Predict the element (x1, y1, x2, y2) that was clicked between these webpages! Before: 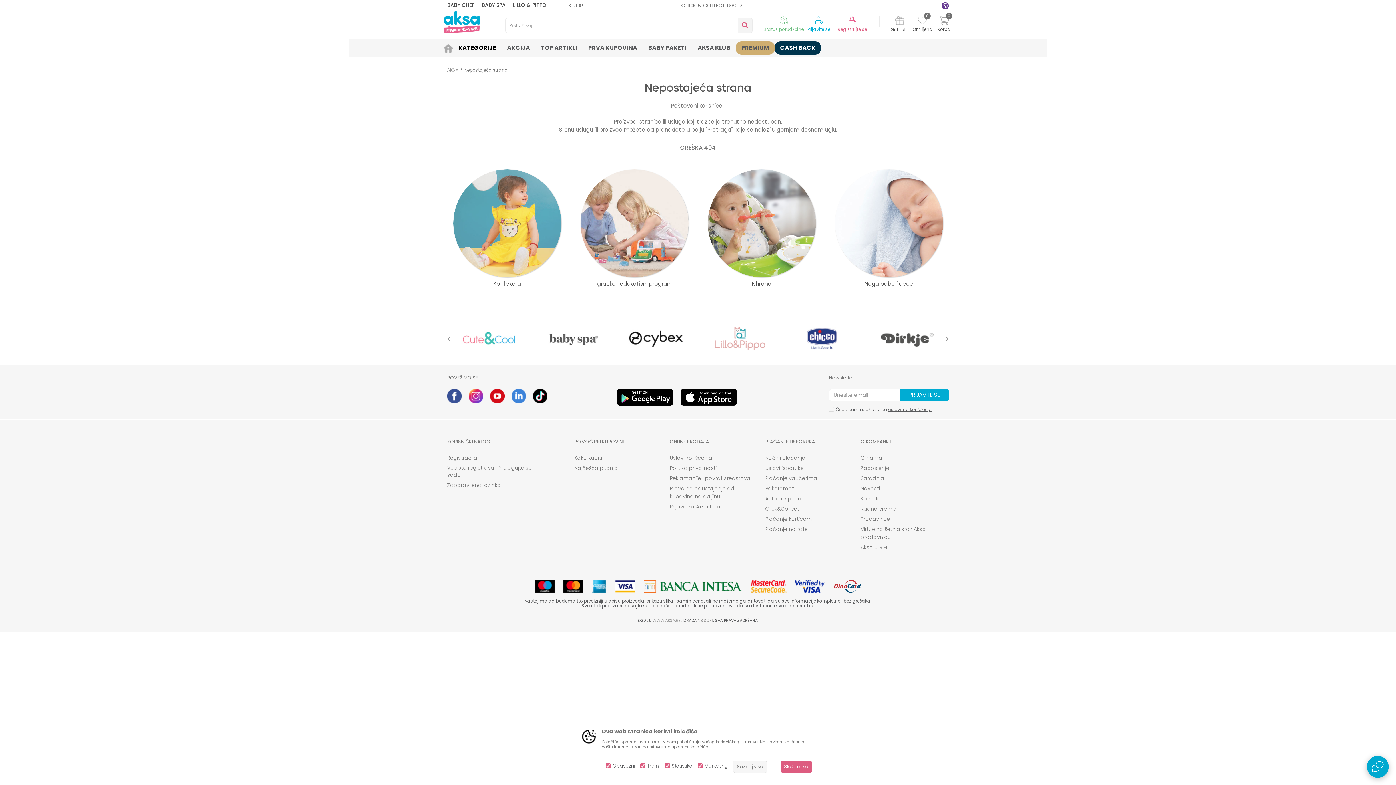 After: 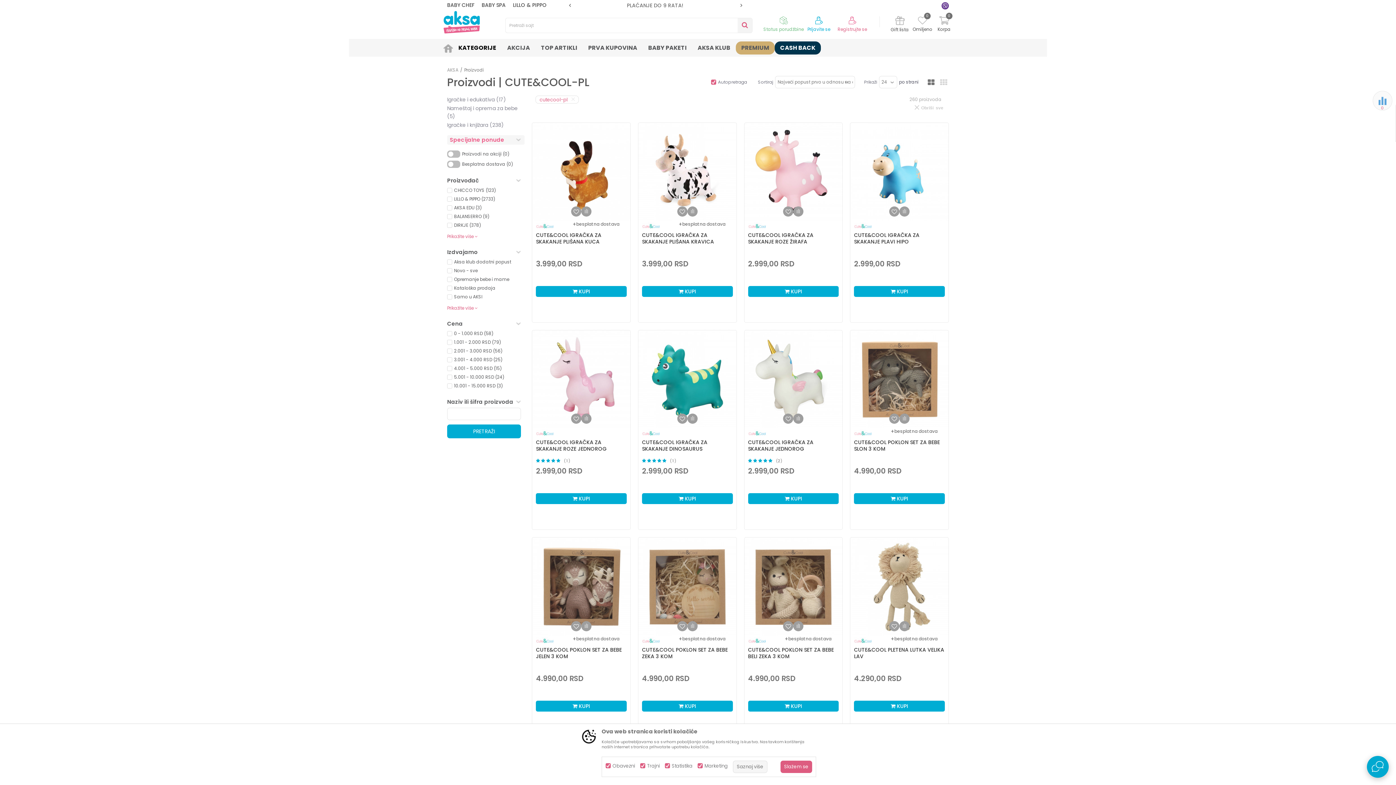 Action: bbox: (450, 326, 527, 350)